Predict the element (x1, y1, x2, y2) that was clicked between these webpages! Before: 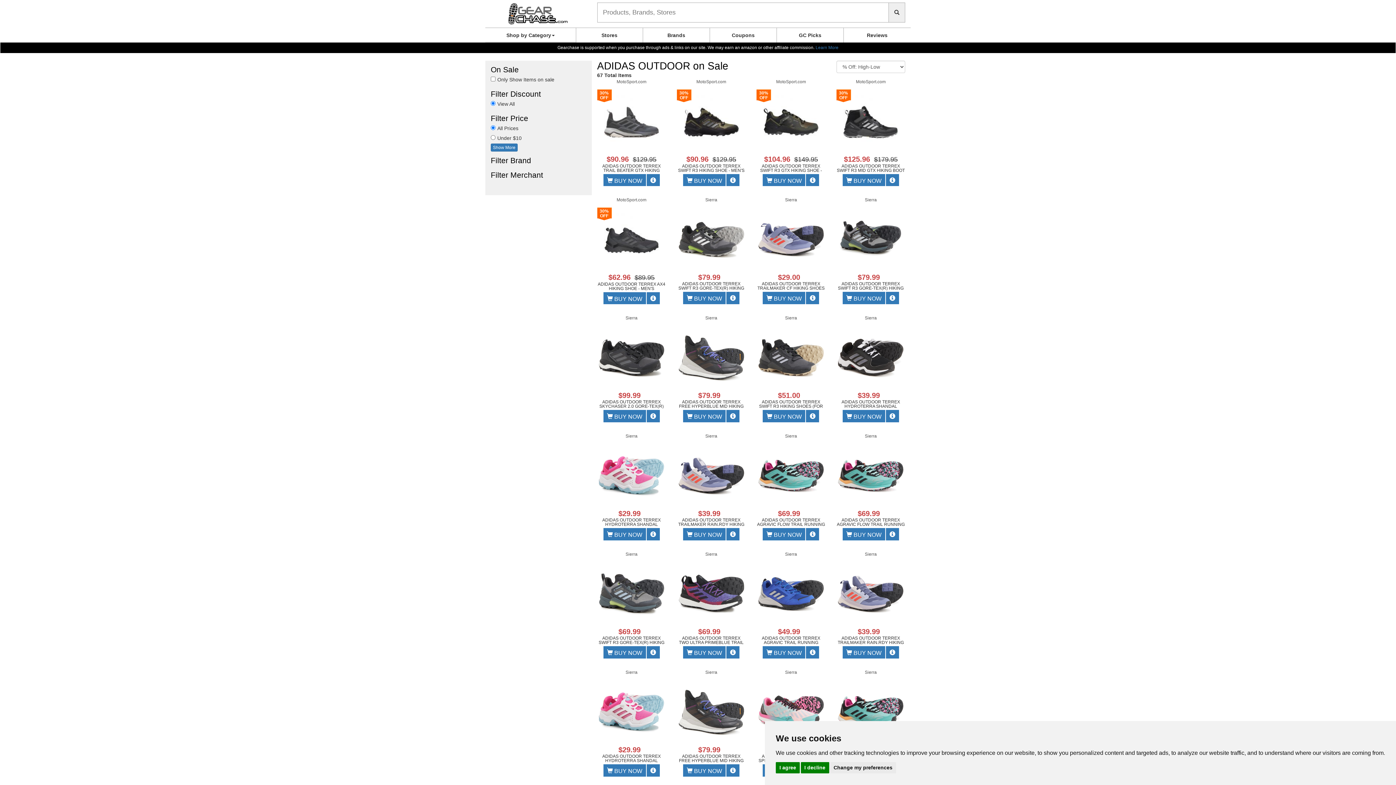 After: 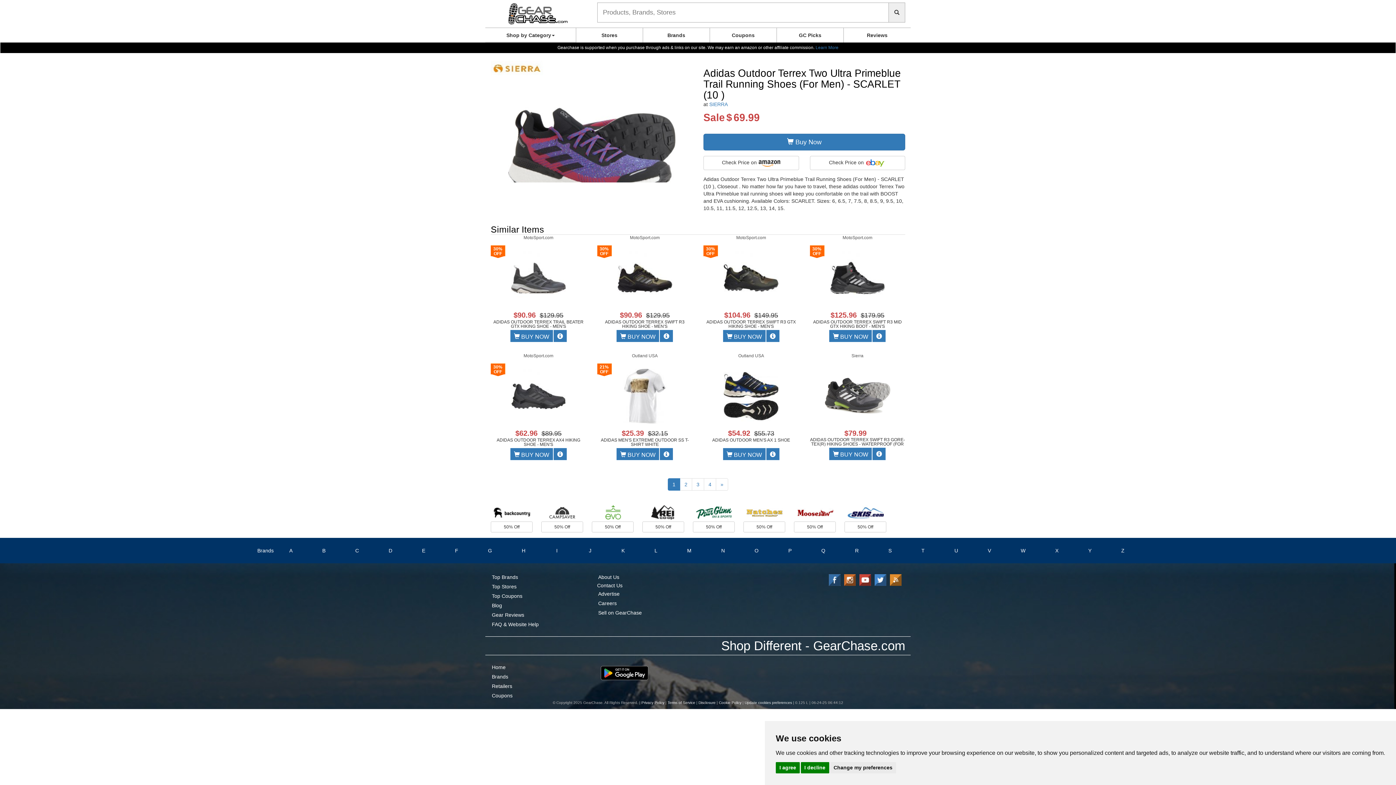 Action: bbox: (726, 646, 739, 660)